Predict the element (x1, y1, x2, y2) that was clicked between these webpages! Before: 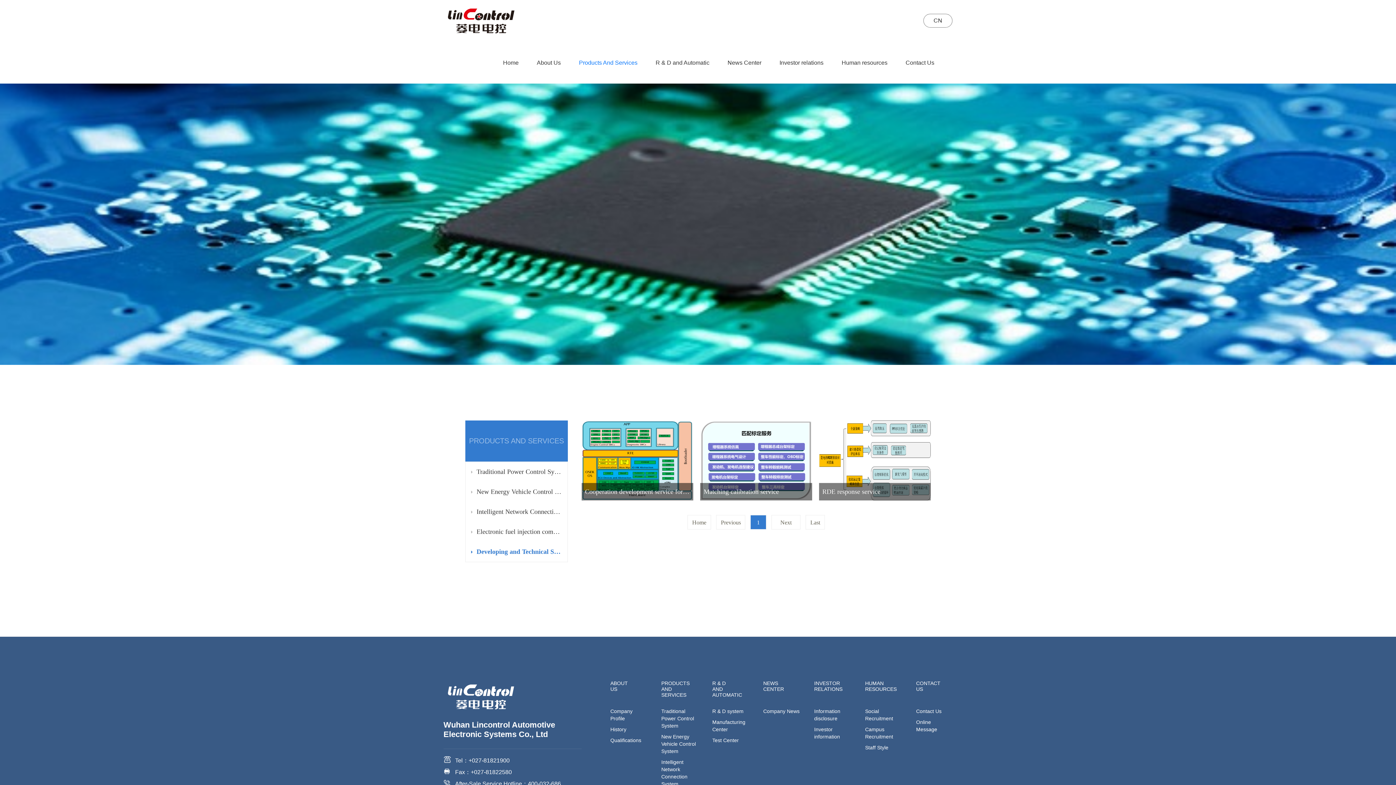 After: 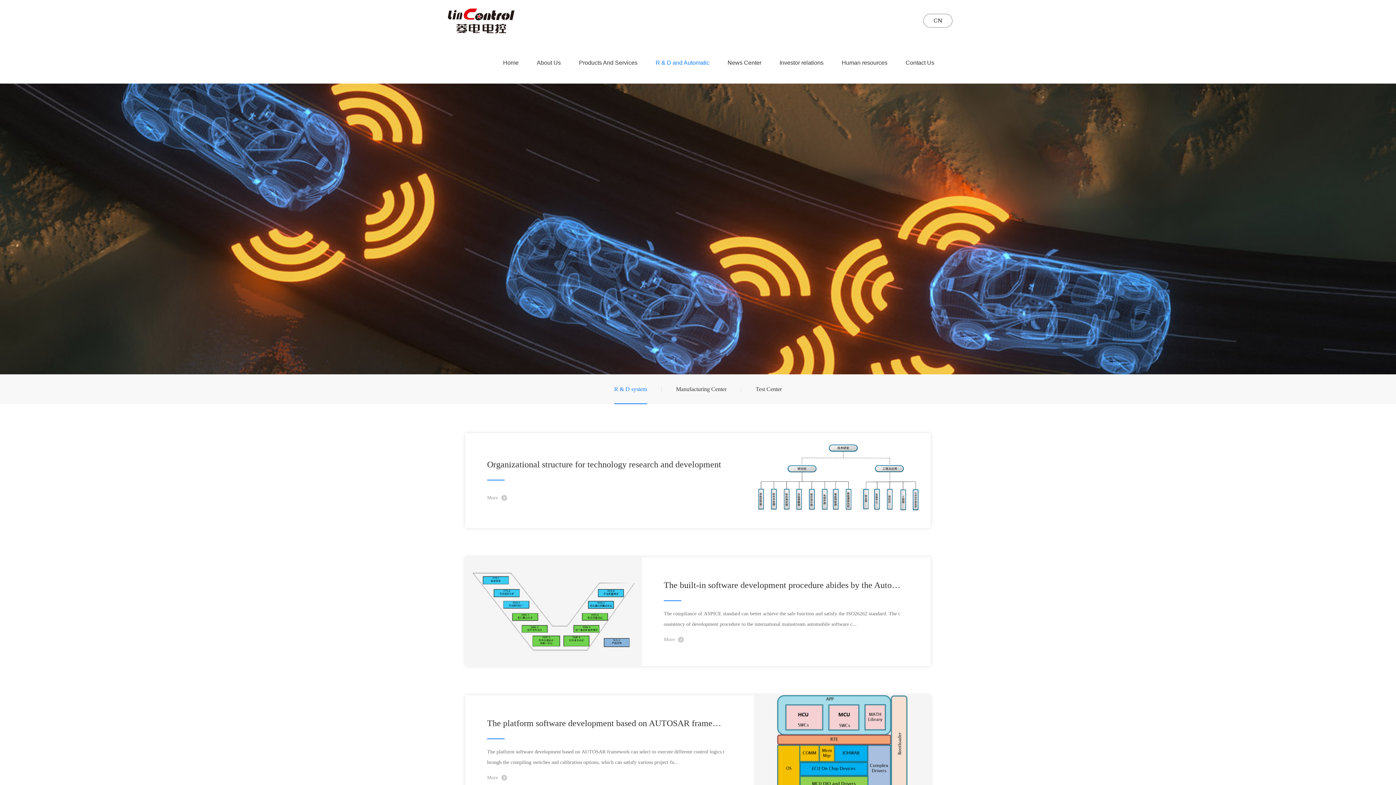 Action: bbox: (655, 41, 709, 83) label: R & D and Automatic